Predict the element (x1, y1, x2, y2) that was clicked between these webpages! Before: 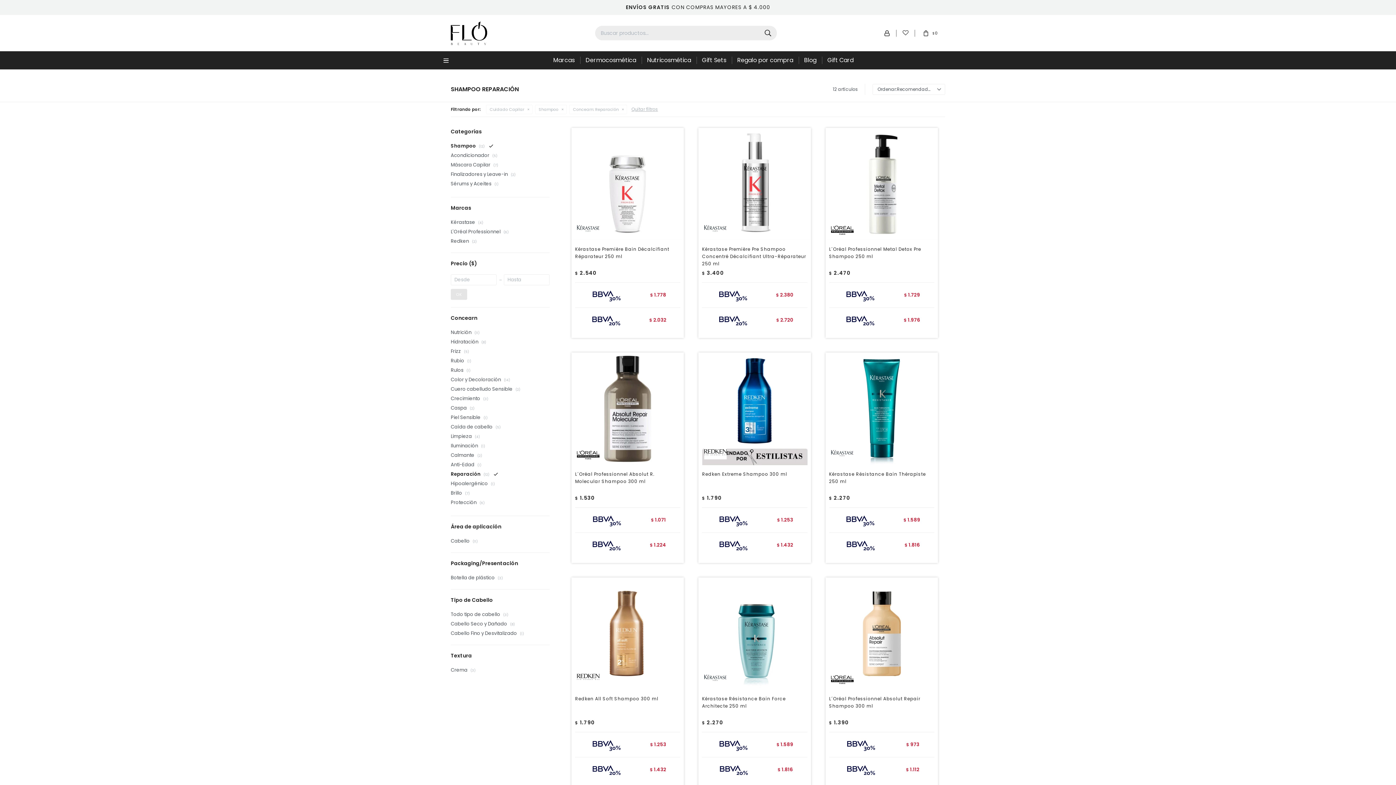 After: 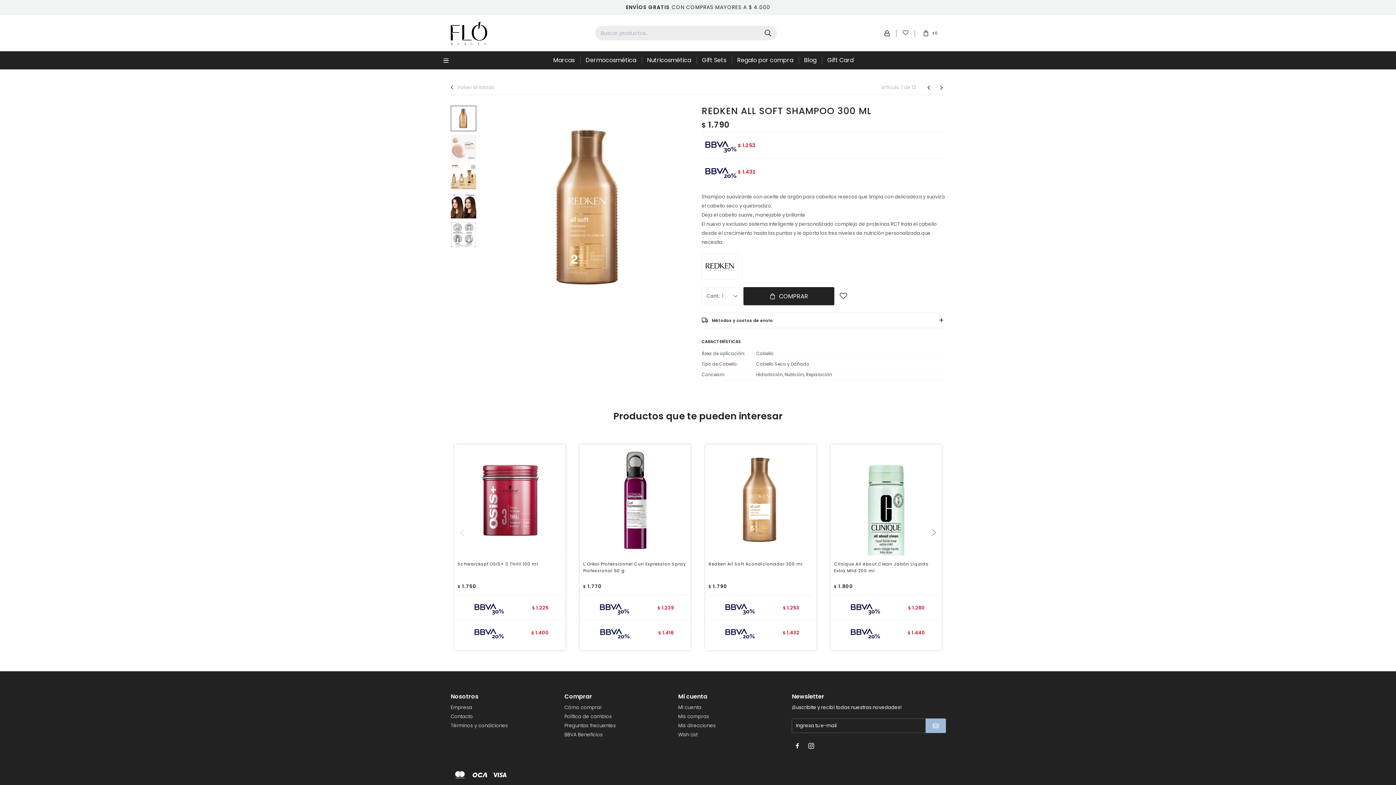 Action: label: Redken All Soft Shampoo 300 ml bbox: (575, 695, 680, 717)